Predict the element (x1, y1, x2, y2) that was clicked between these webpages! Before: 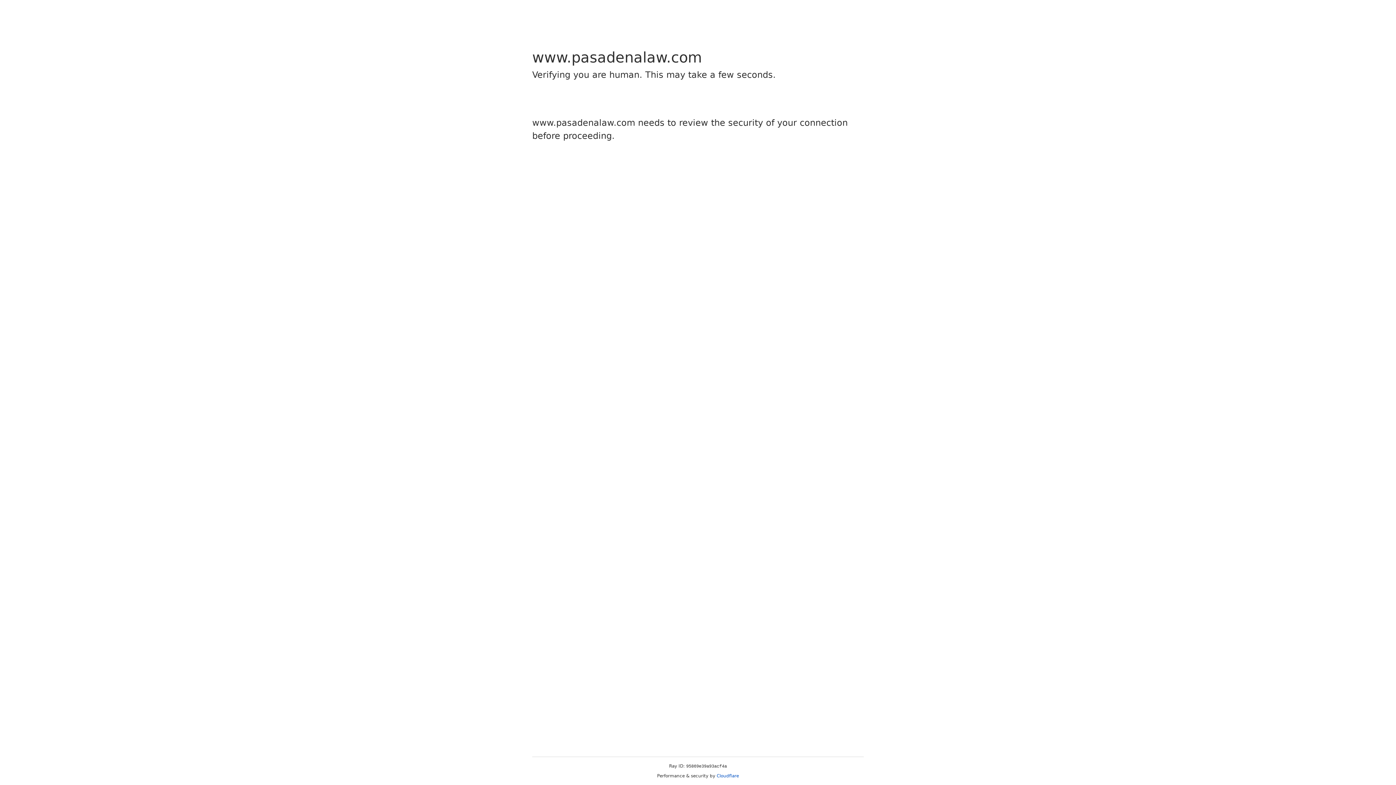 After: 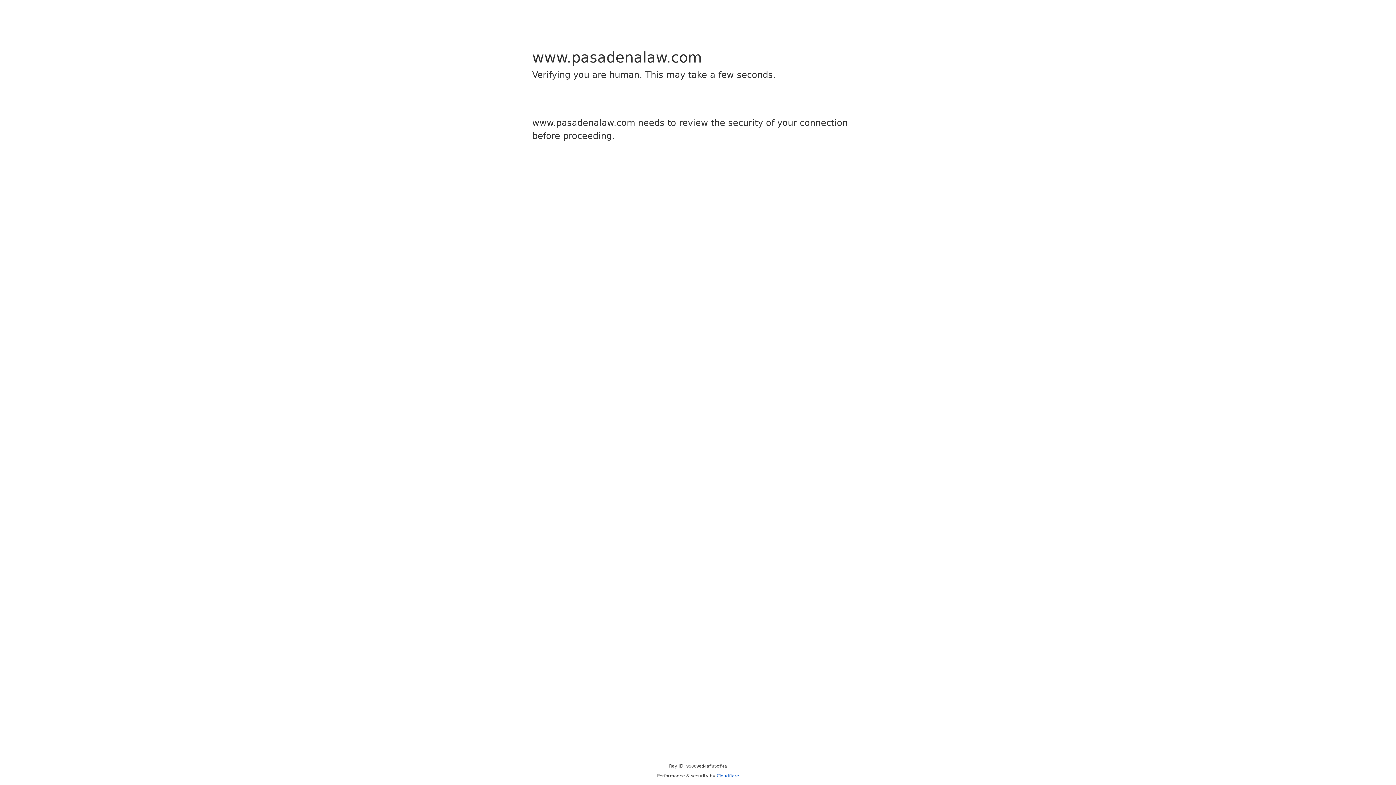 Action: label: Cloudflare bbox: (716, 773, 739, 778)